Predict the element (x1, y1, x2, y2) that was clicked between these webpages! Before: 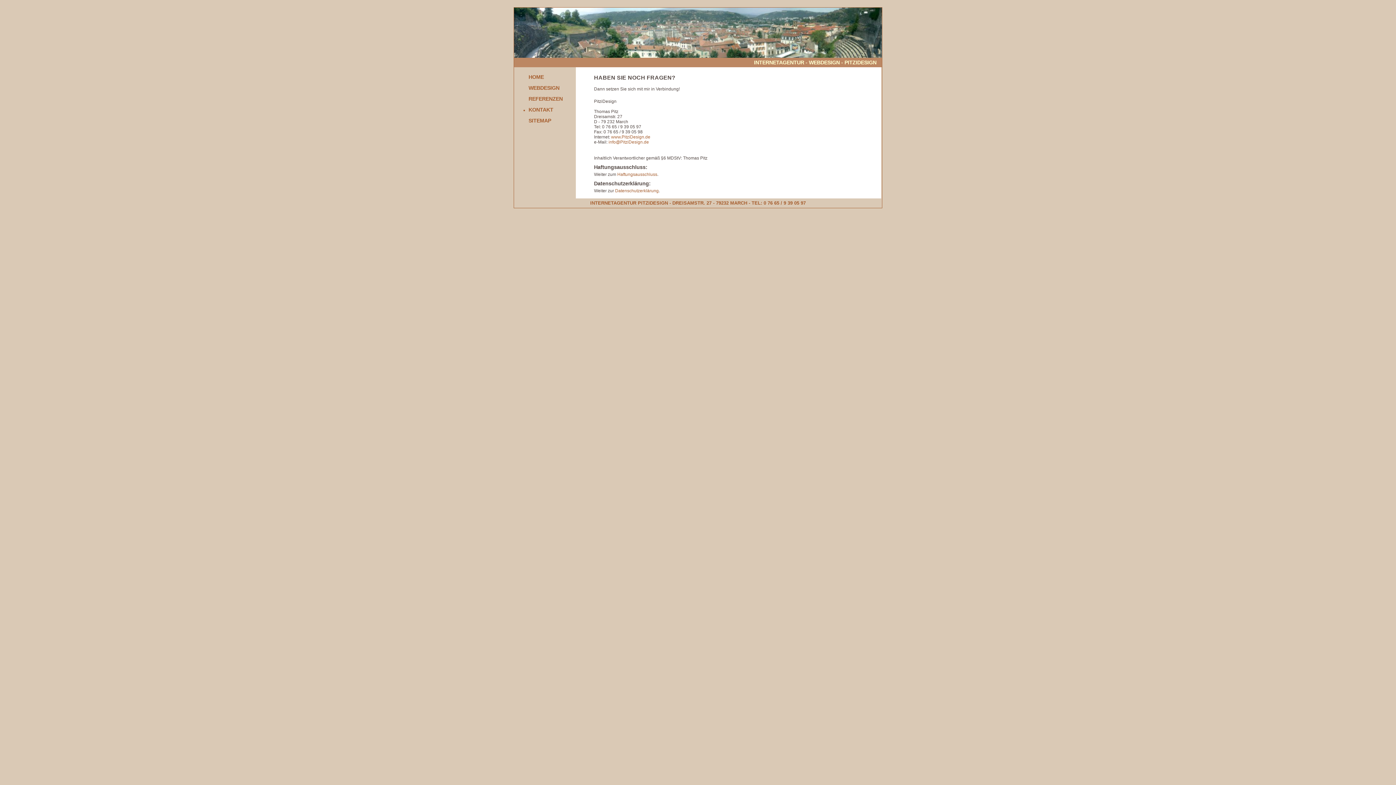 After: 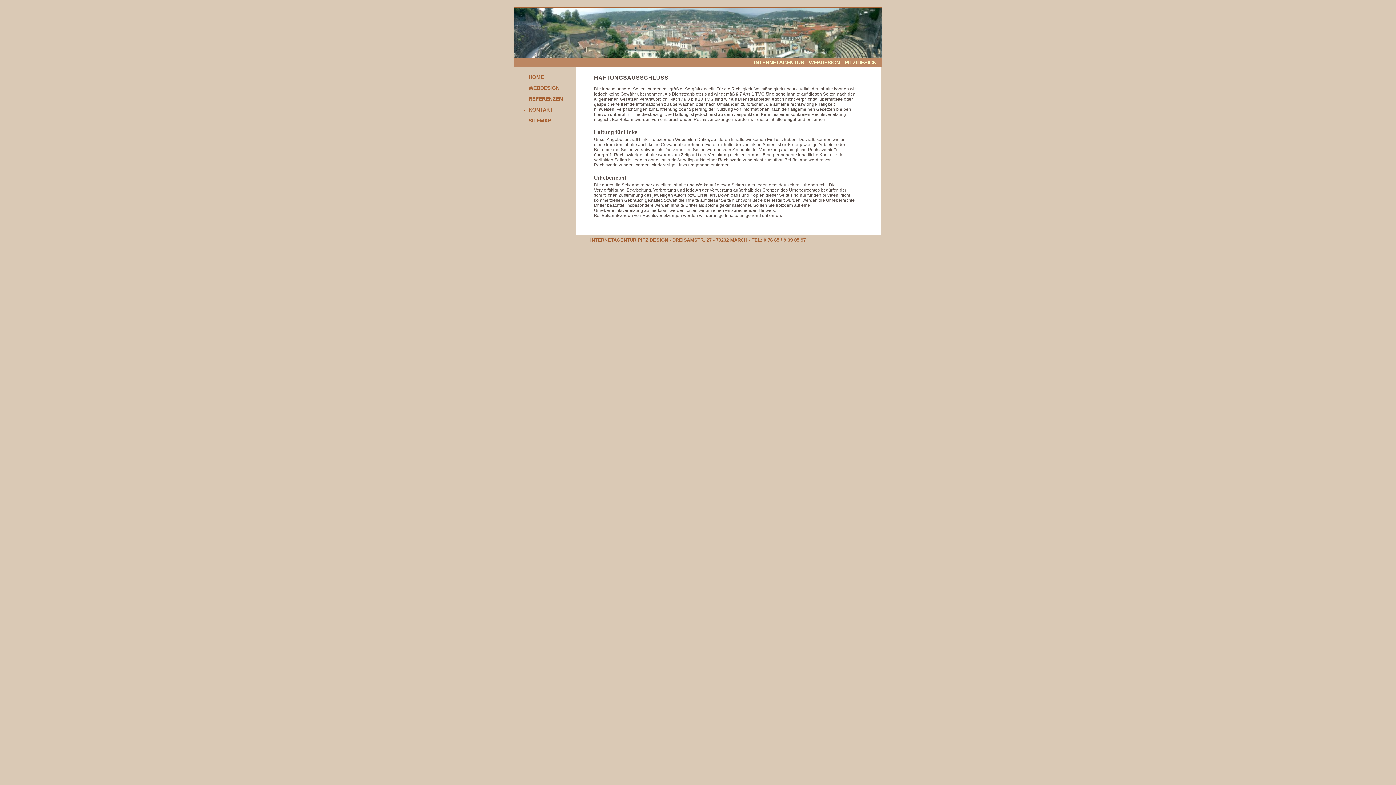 Action: label: Haftungsausschluss bbox: (617, 172, 657, 177)